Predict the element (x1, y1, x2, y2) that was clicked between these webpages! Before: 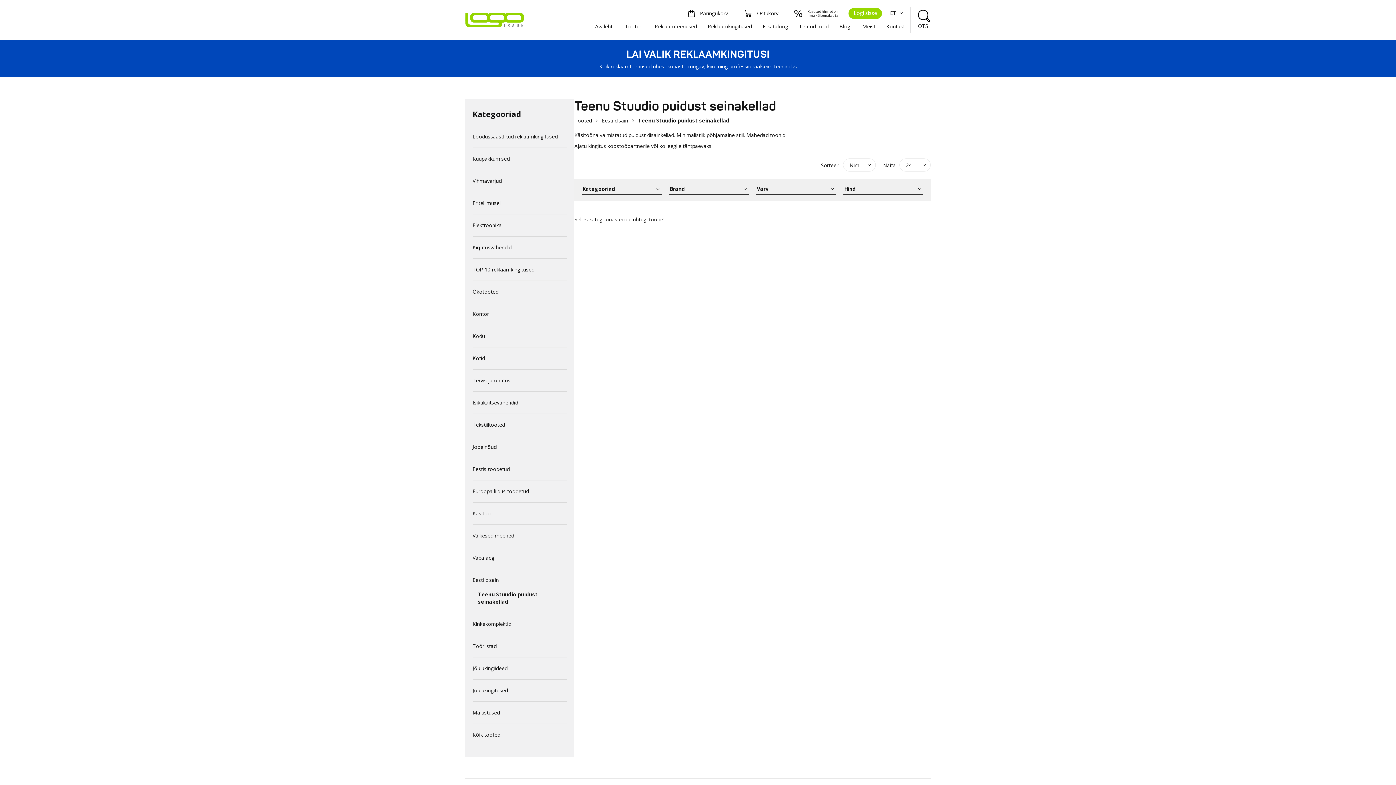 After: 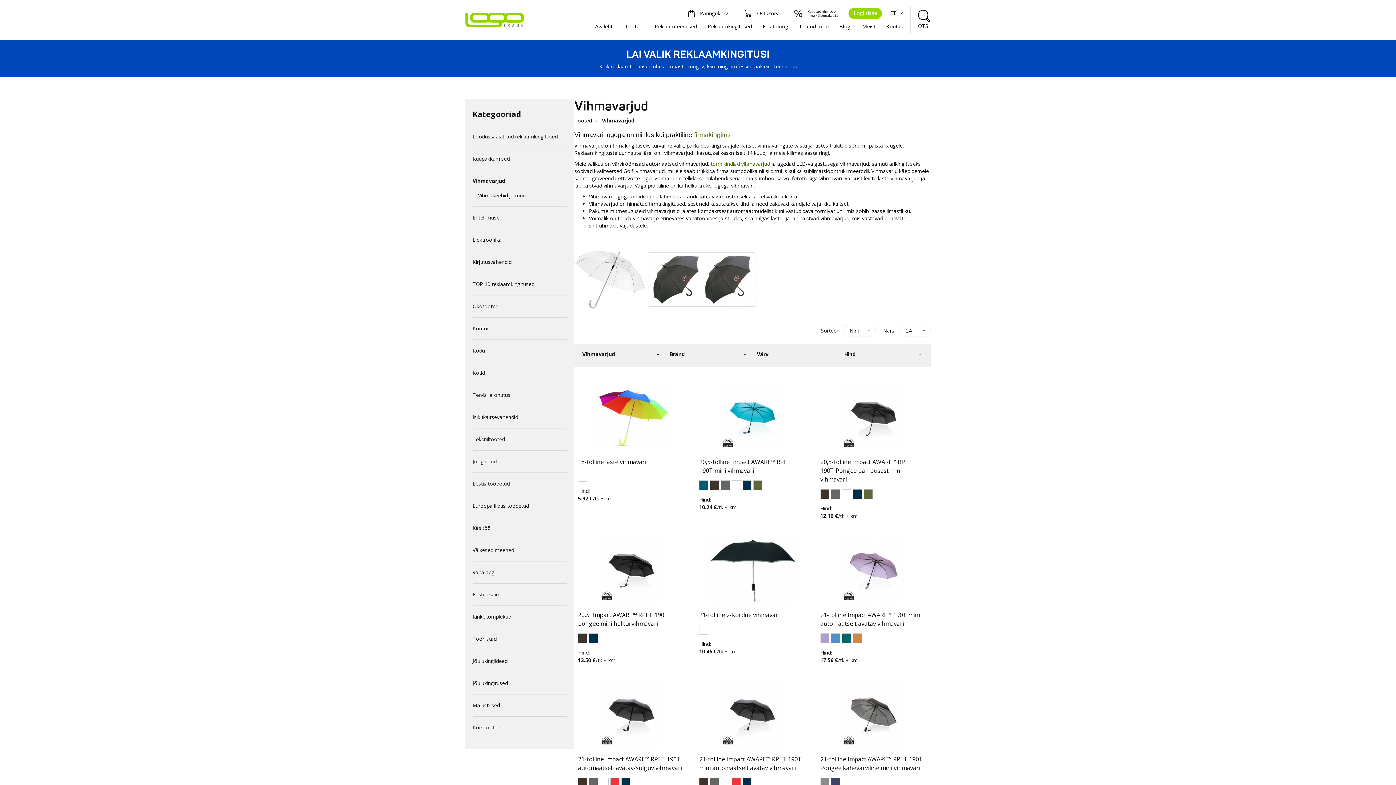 Action: label: Vihmavarjud bbox: (472, 170, 567, 192)